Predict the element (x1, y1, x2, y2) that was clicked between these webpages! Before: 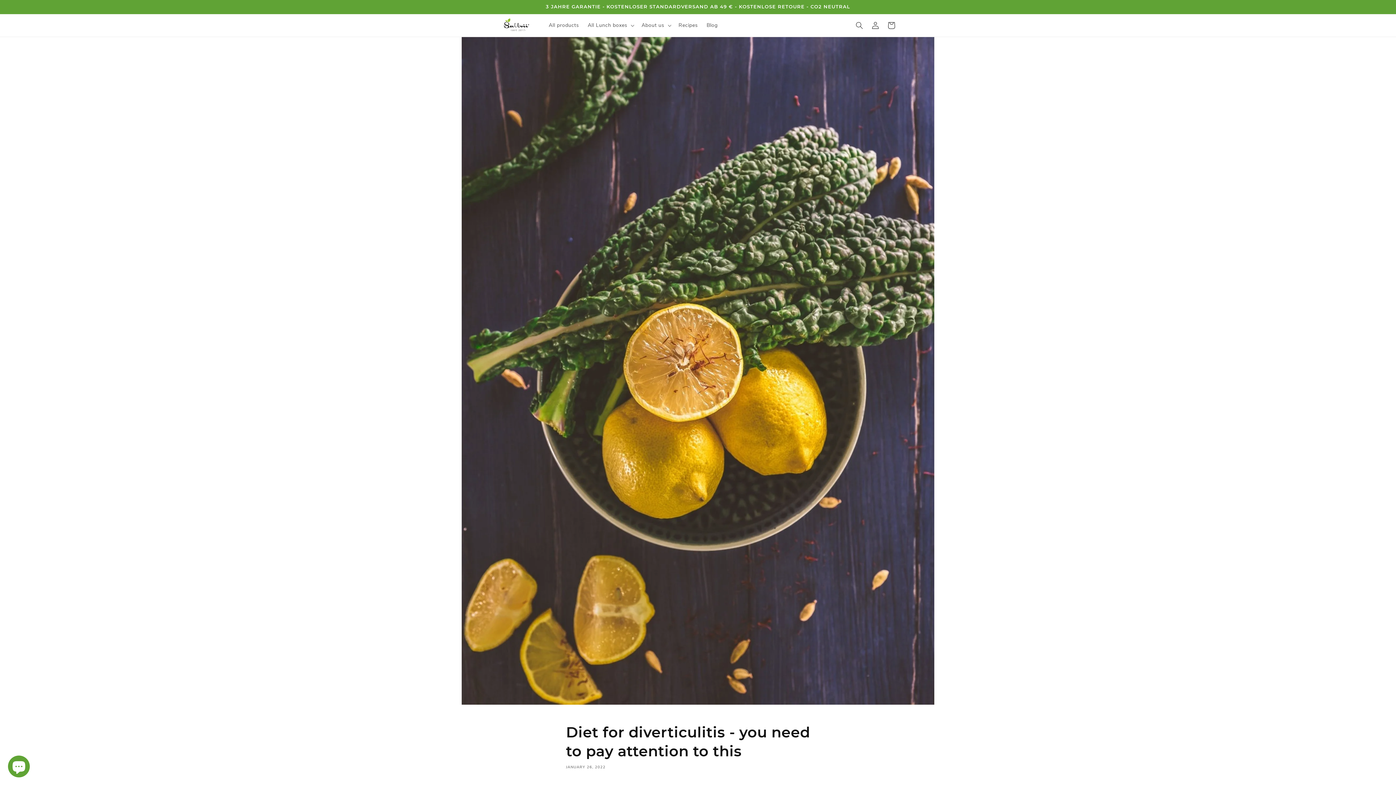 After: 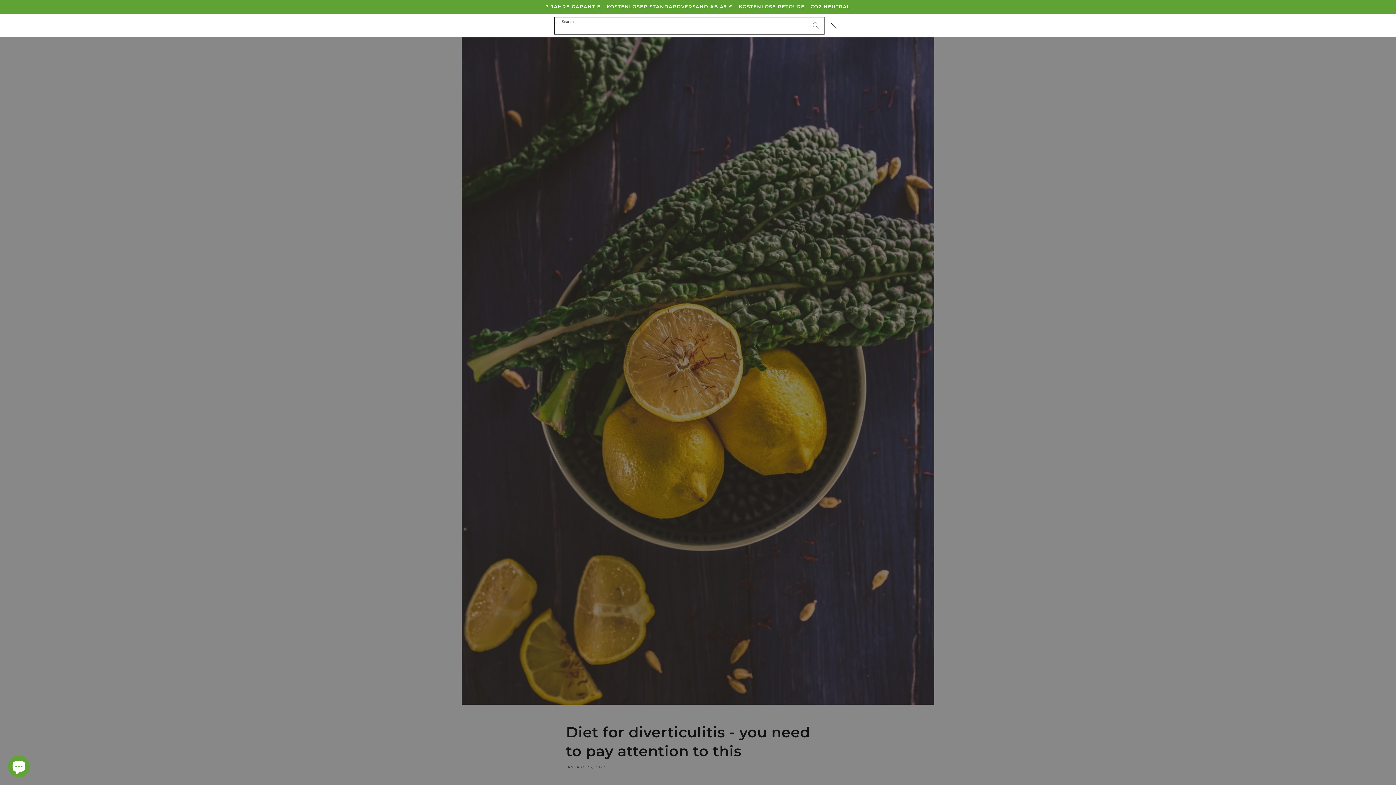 Action: label: Search bbox: (851, 17, 867, 33)